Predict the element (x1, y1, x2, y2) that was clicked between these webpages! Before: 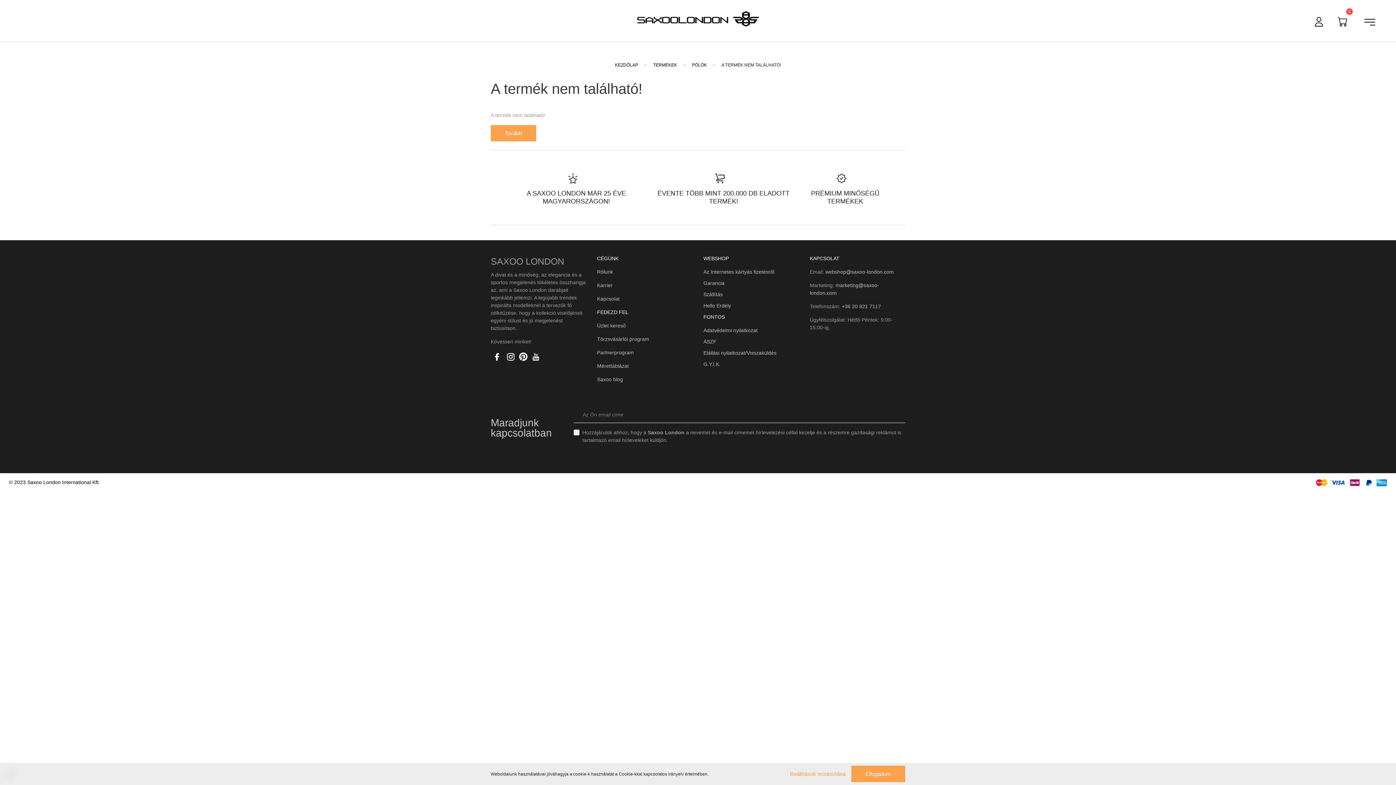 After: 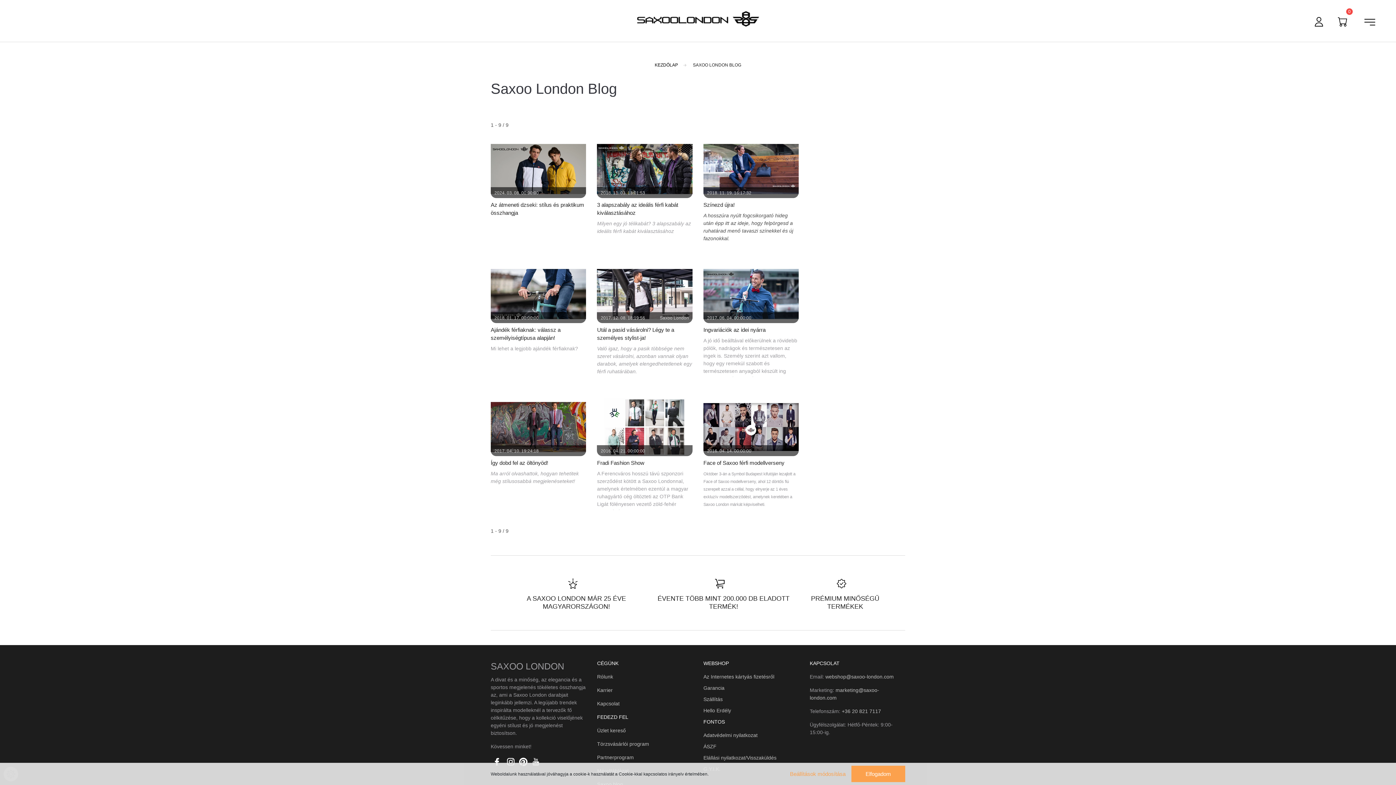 Action: label: Saxoo blog bbox: (597, 376, 623, 382)